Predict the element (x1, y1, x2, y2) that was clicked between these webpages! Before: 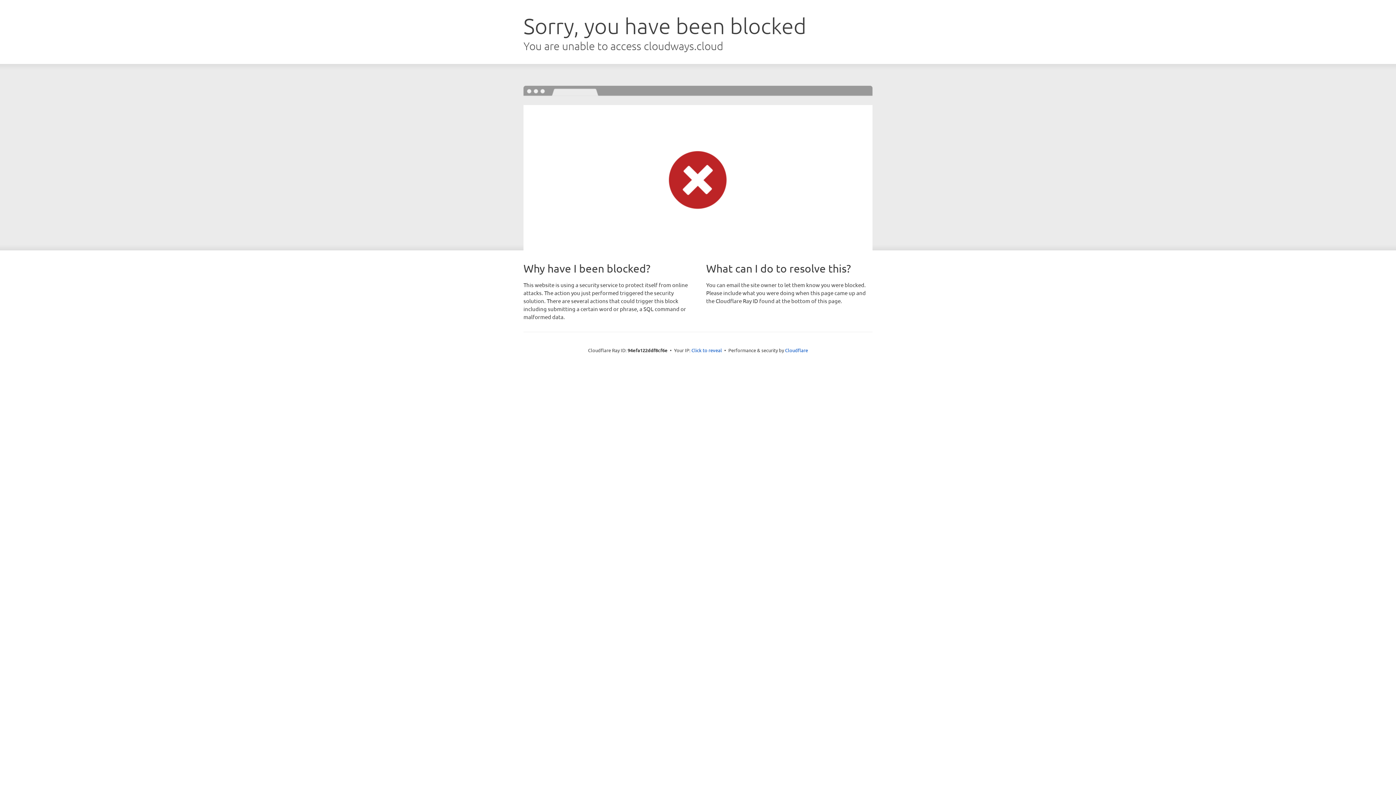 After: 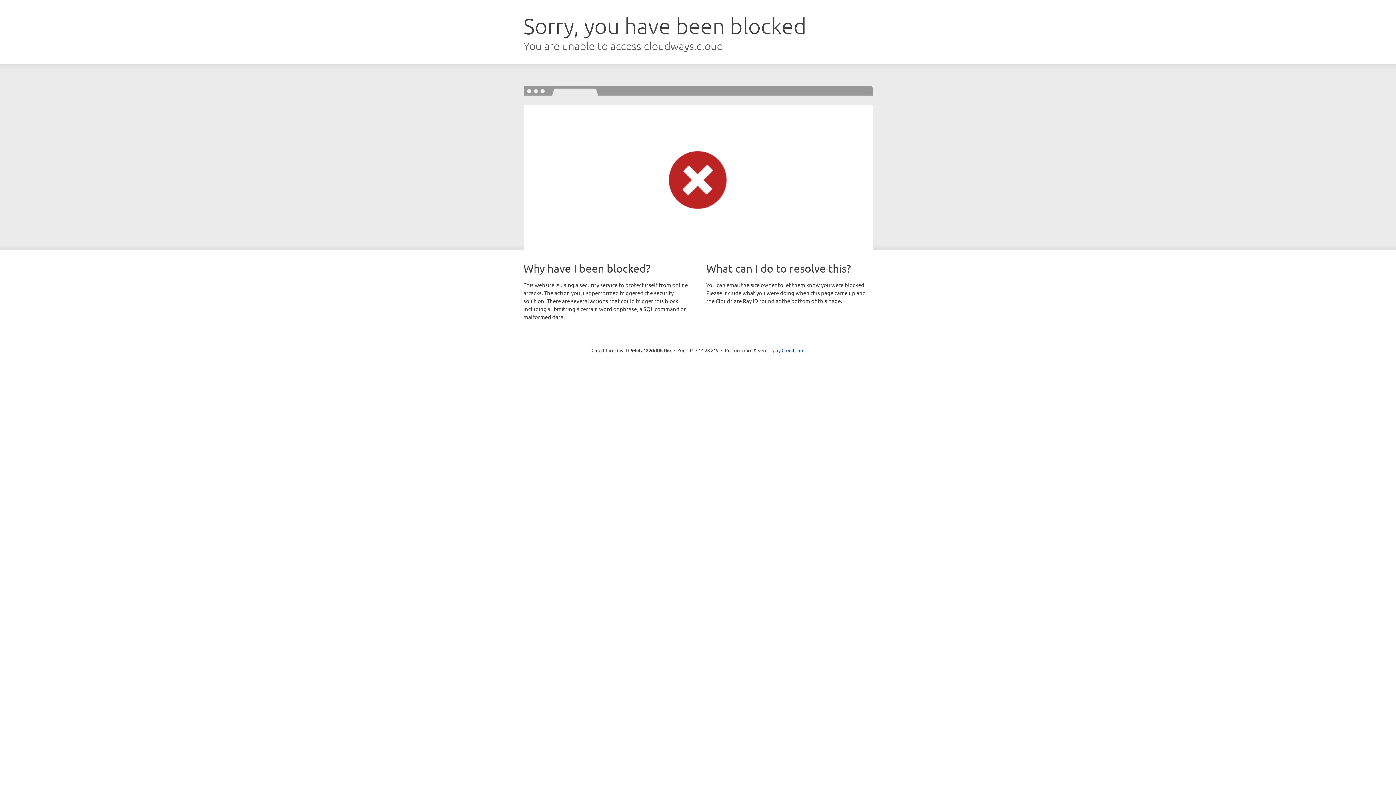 Action: bbox: (691, 346, 722, 353) label: Click to reveal